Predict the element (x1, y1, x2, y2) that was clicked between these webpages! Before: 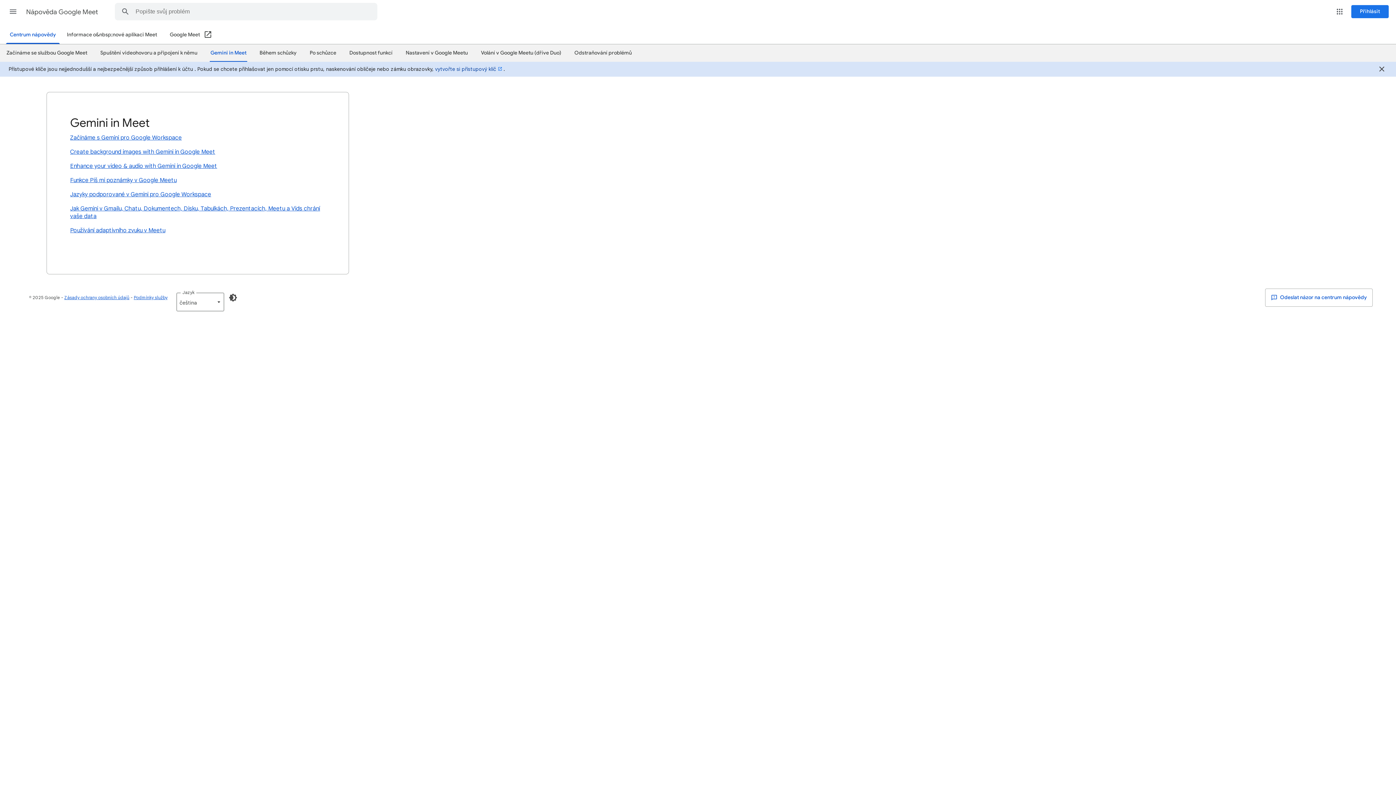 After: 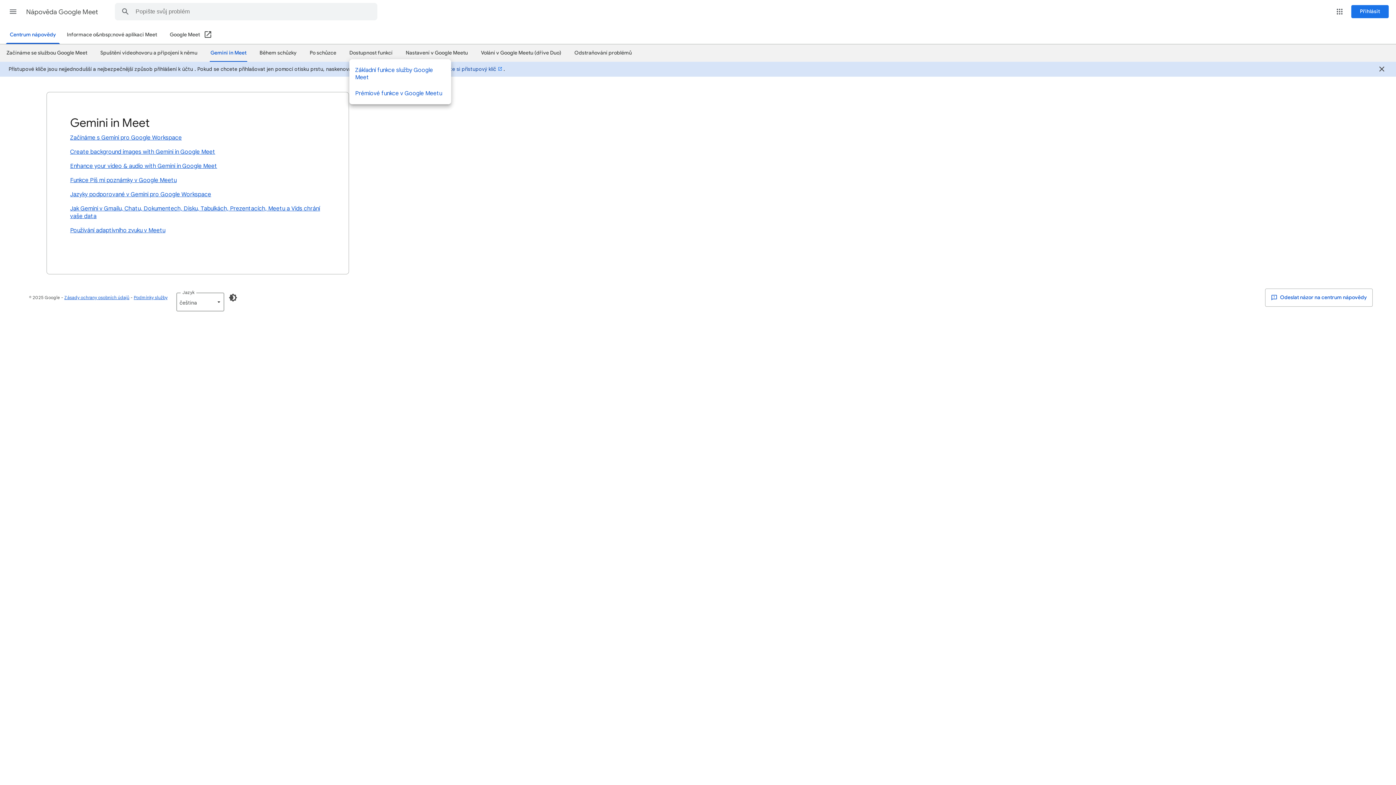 Action: label: Dostupnost funkcí bbox: (349, 46, 392, 58)